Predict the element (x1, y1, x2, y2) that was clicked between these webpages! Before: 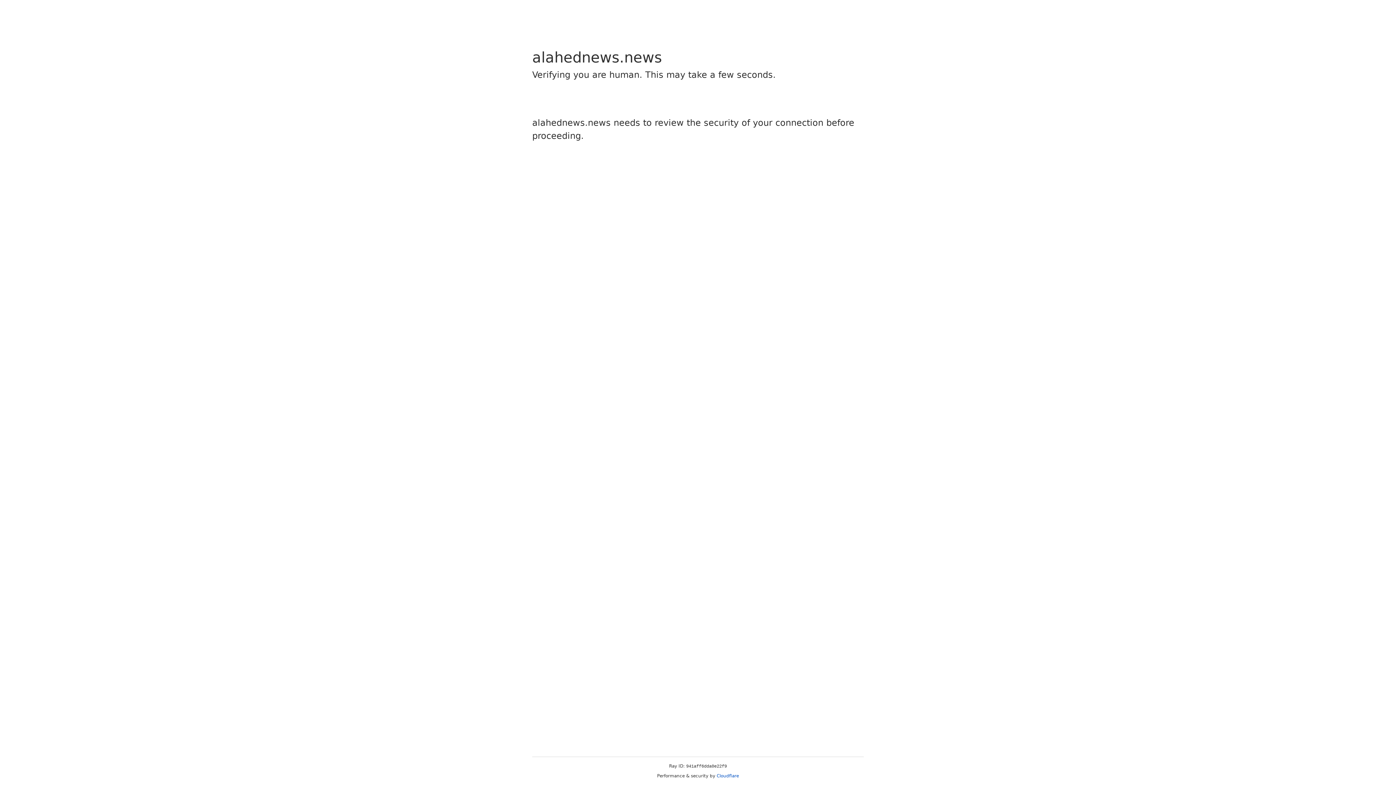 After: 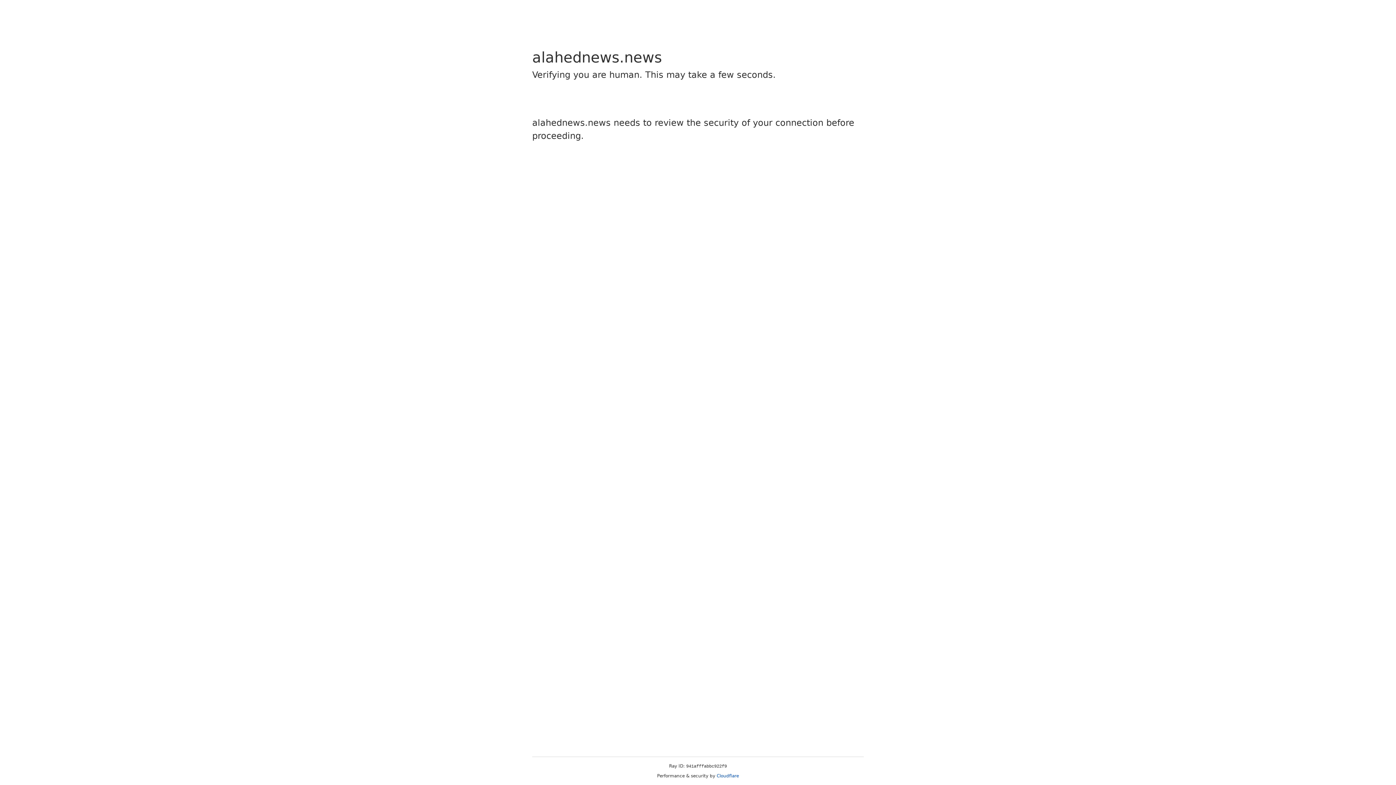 Action: label: Cloudflare bbox: (716, 773, 739, 778)